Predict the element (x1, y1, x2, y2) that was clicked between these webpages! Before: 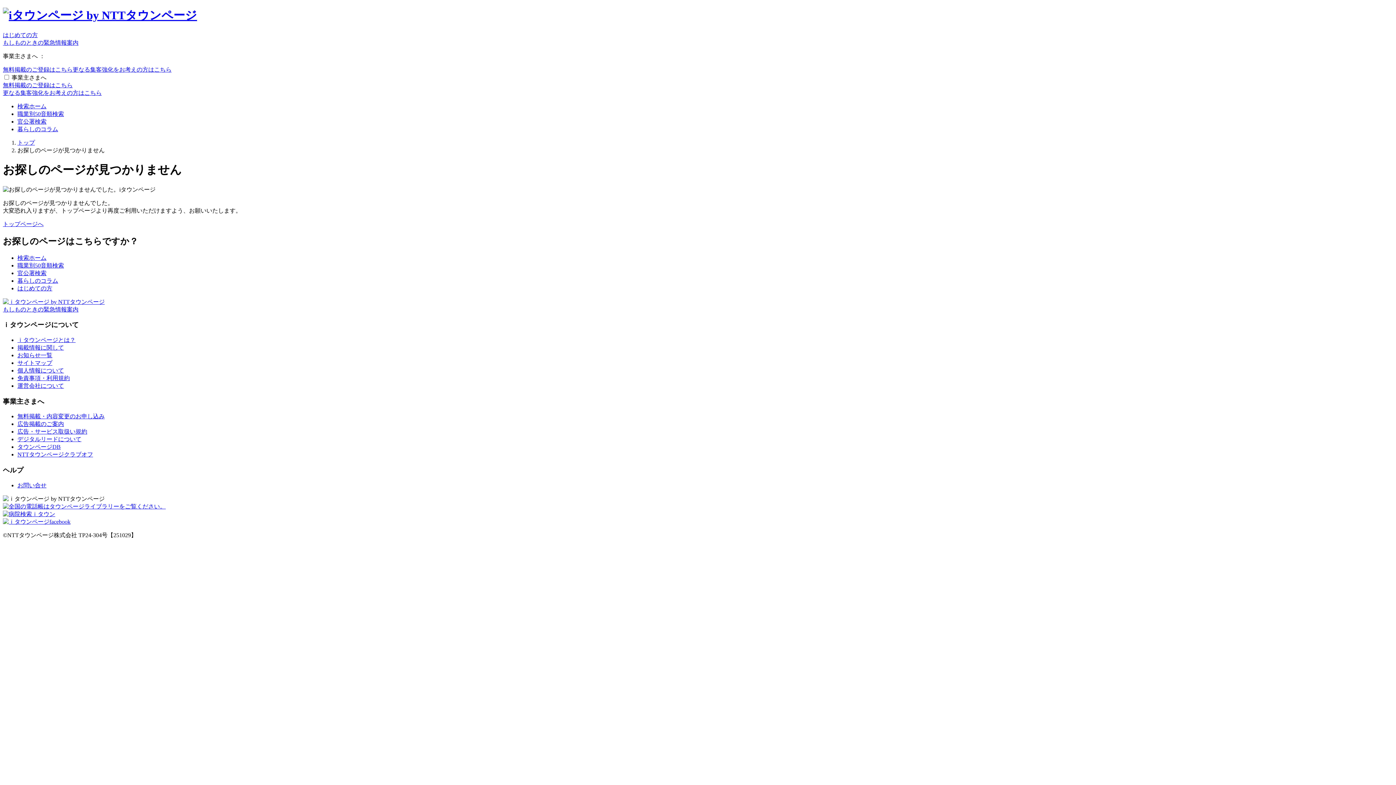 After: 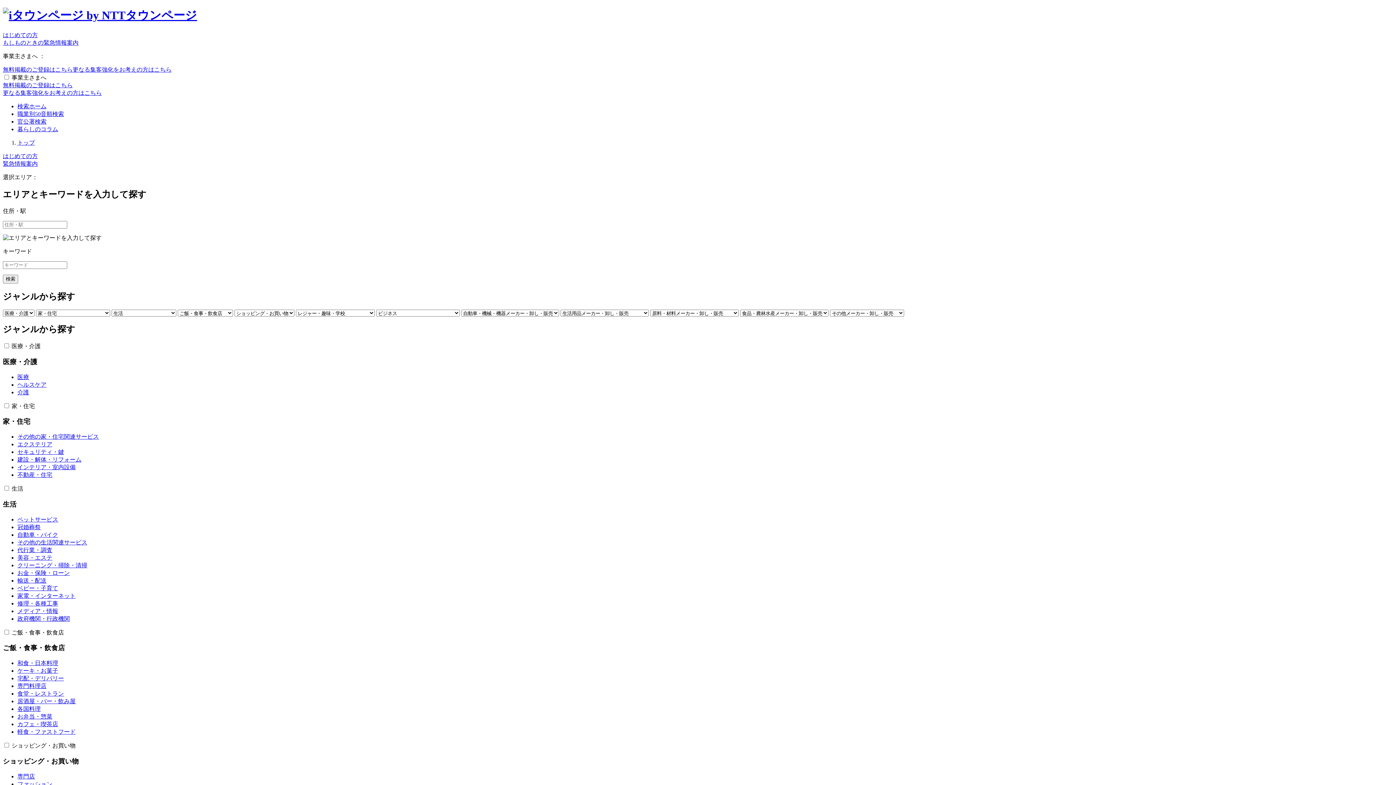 Action: bbox: (17, 139, 34, 145) label: トップ